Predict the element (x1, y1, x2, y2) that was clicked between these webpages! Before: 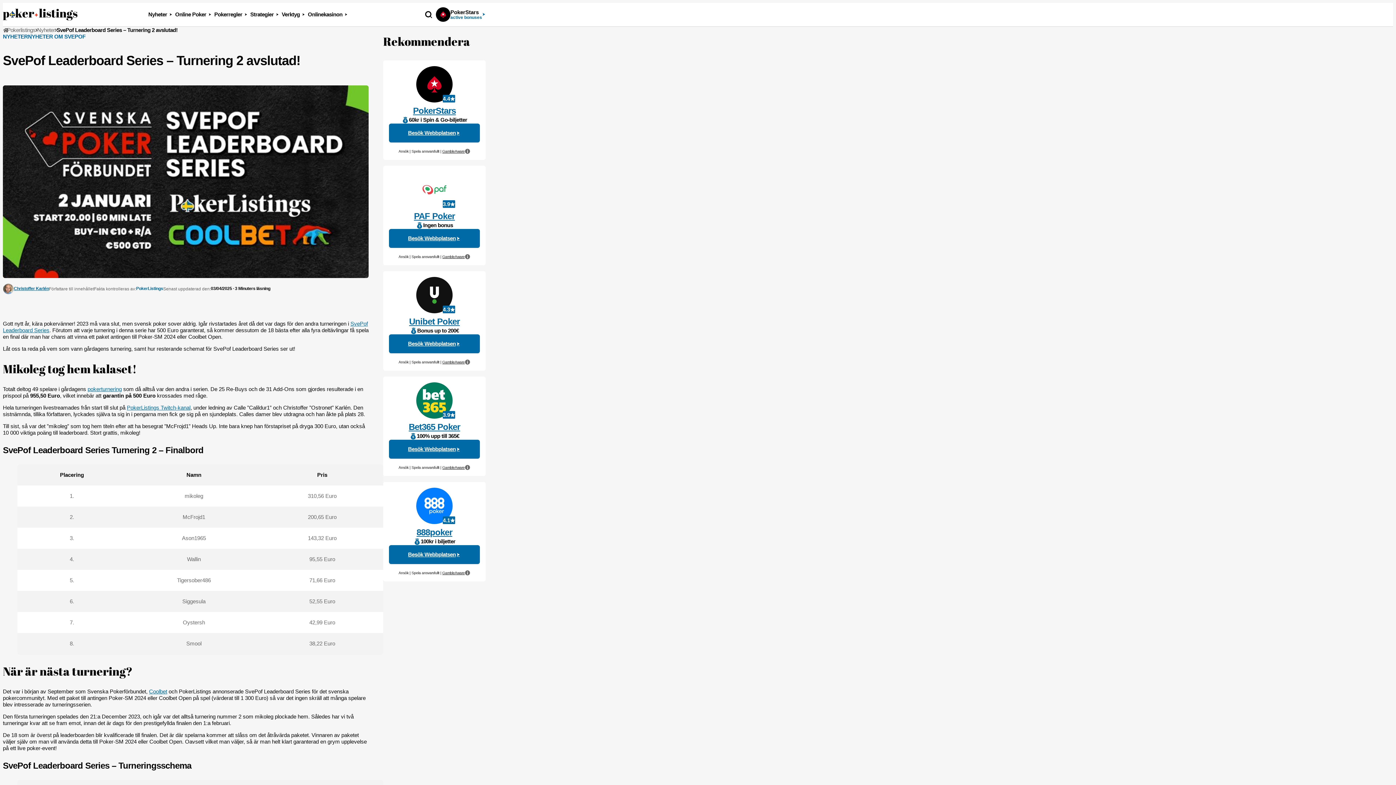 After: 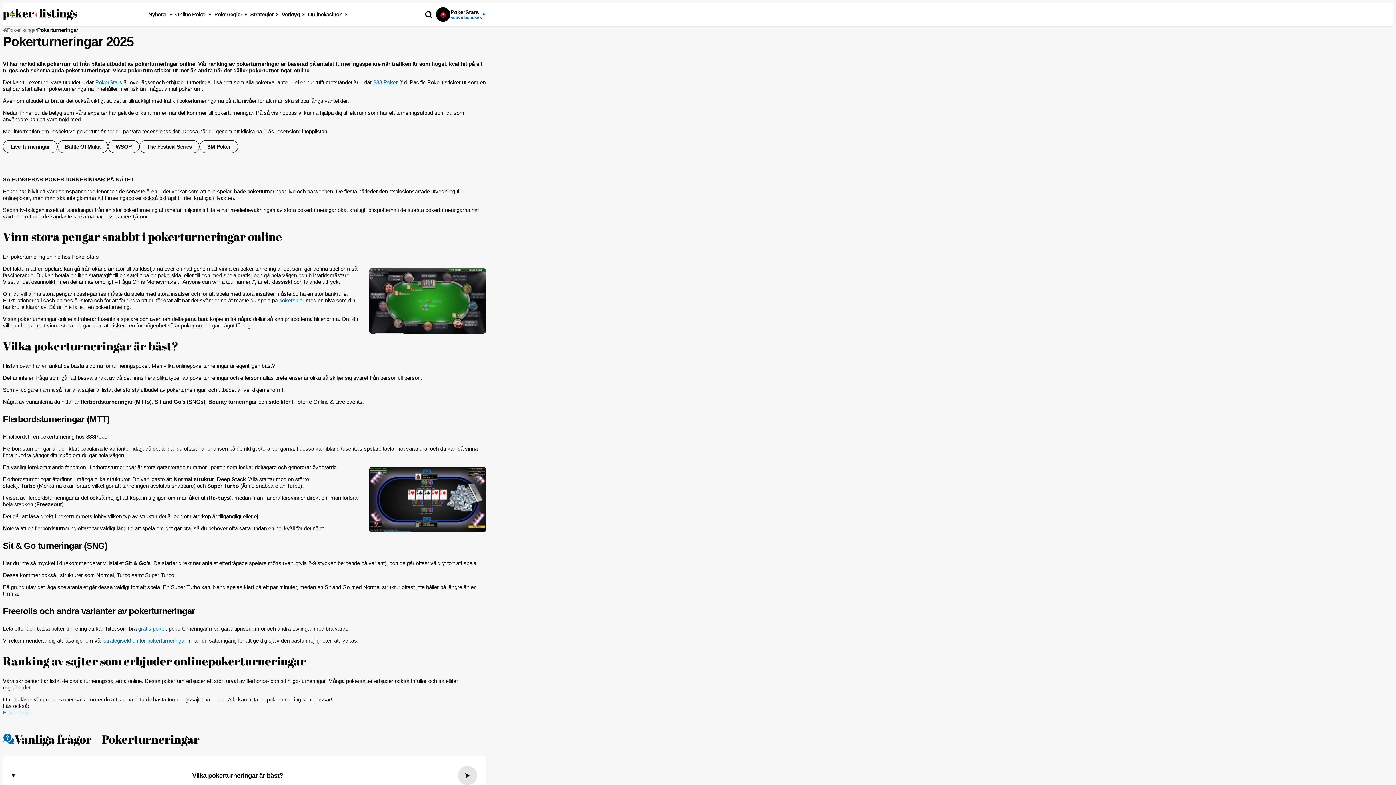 Action: bbox: (87, 386, 121, 392) label: pokerturnering